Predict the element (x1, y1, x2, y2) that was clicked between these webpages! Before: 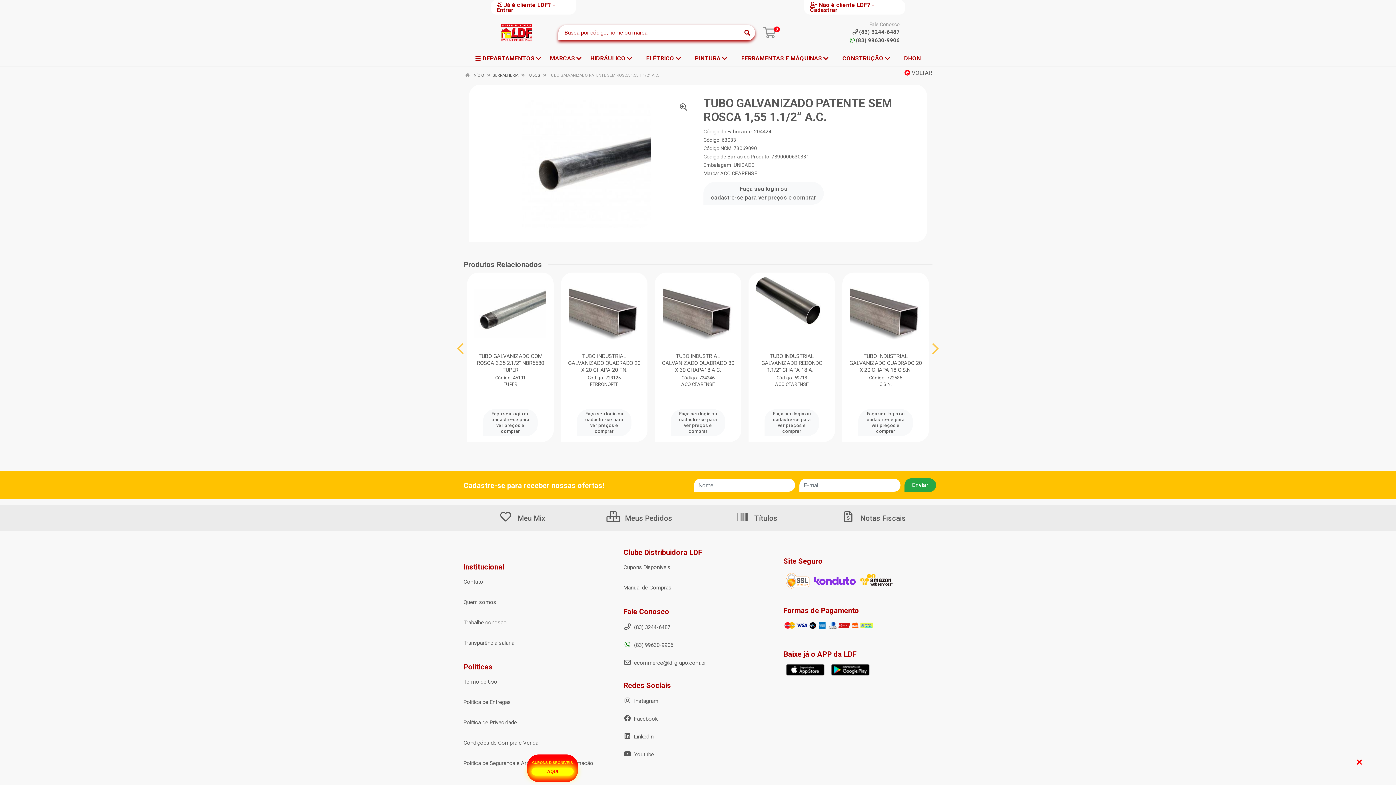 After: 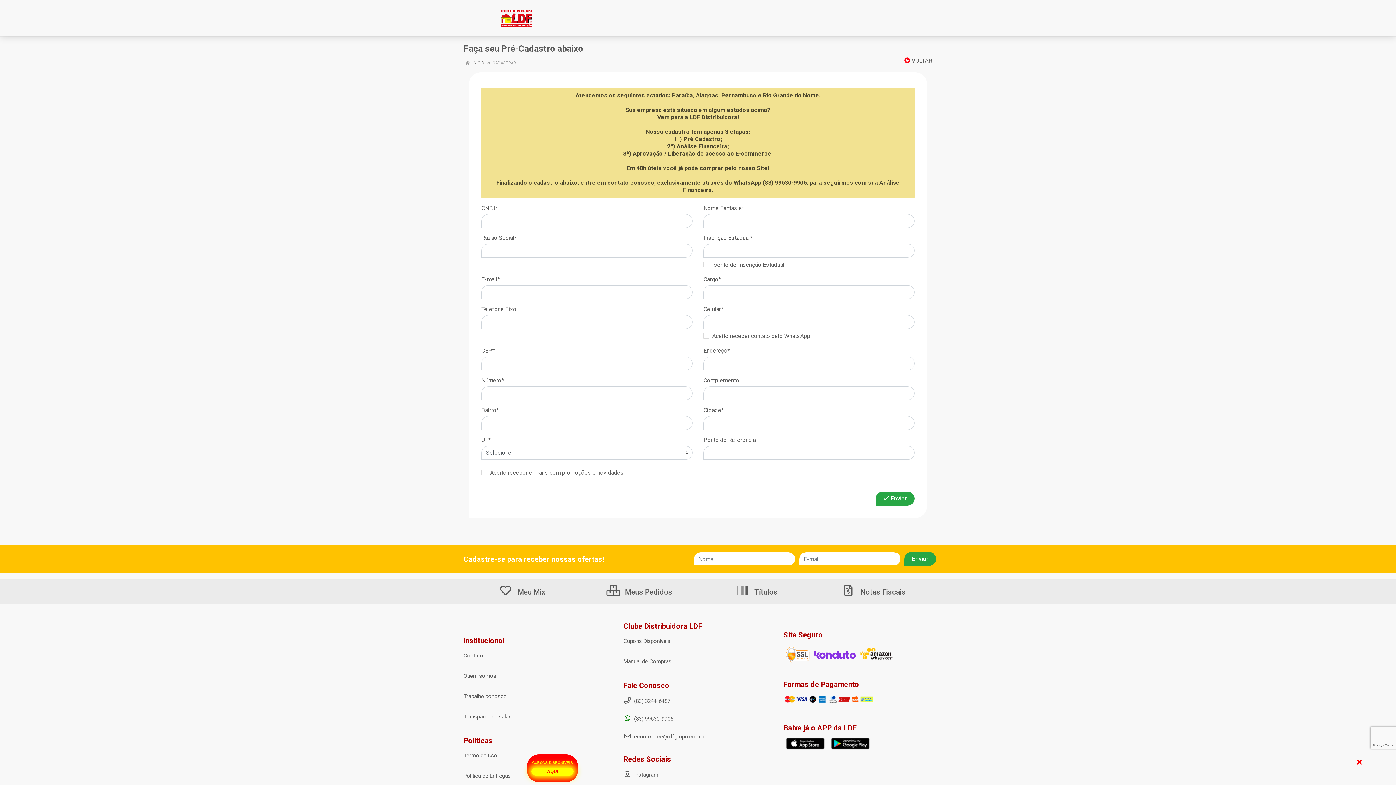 Action: label: Não é cliente LDF? - Cadastrar bbox: (810, 1, 899, 12)